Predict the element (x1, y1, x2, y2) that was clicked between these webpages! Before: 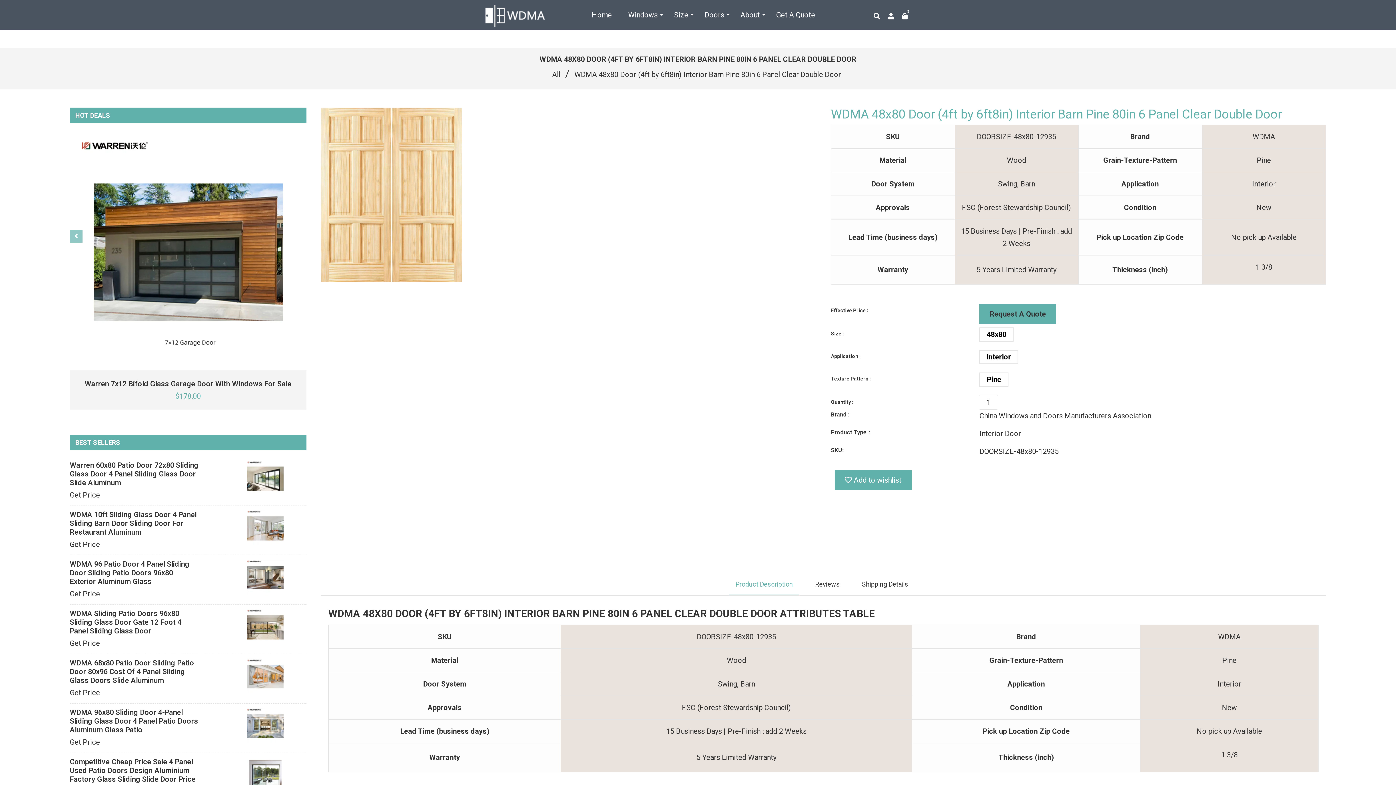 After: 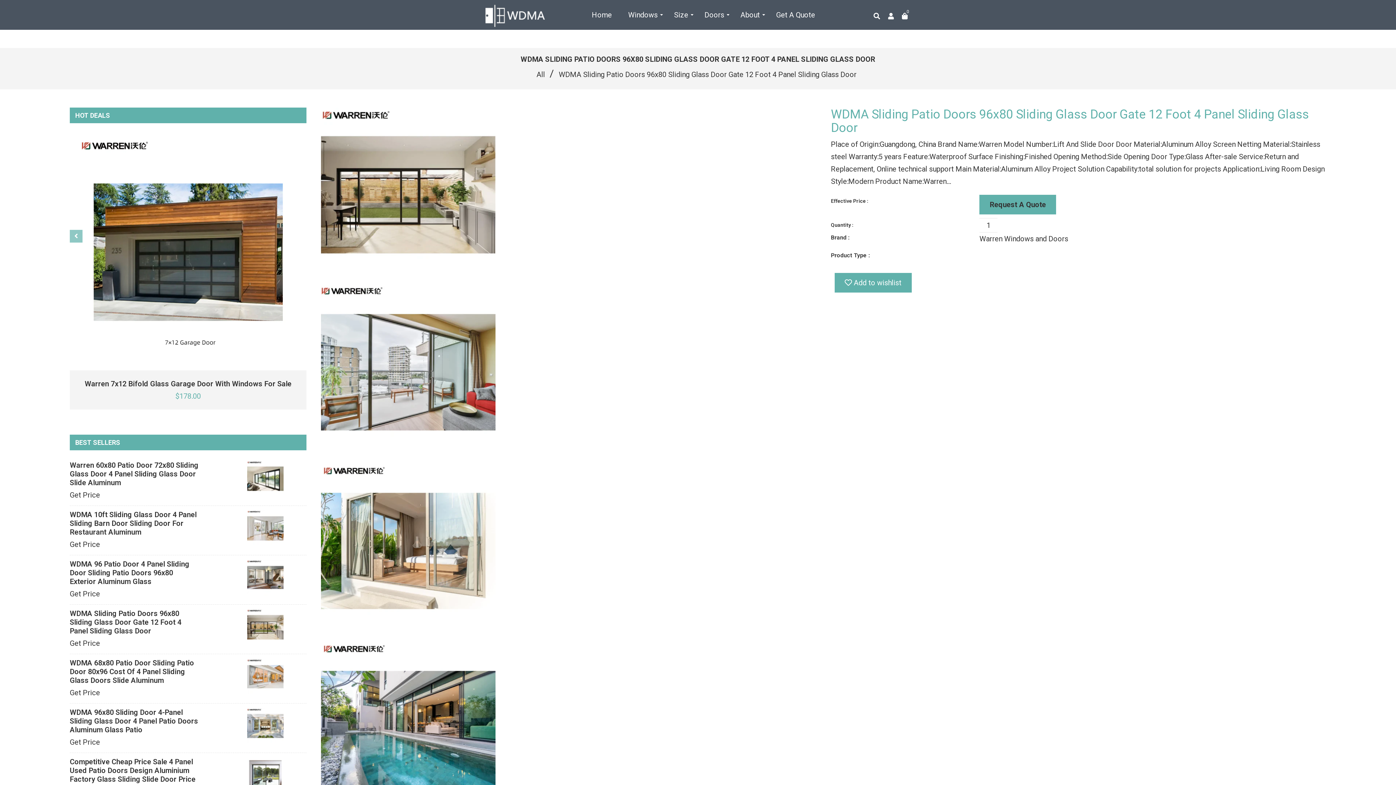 Action: label: WDMA Sliding Patio Doors 96x80 Sliding Glass Door Gate 12 Foot 4 Panel Sliding Glass Door bbox: (69, 609, 200, 635)